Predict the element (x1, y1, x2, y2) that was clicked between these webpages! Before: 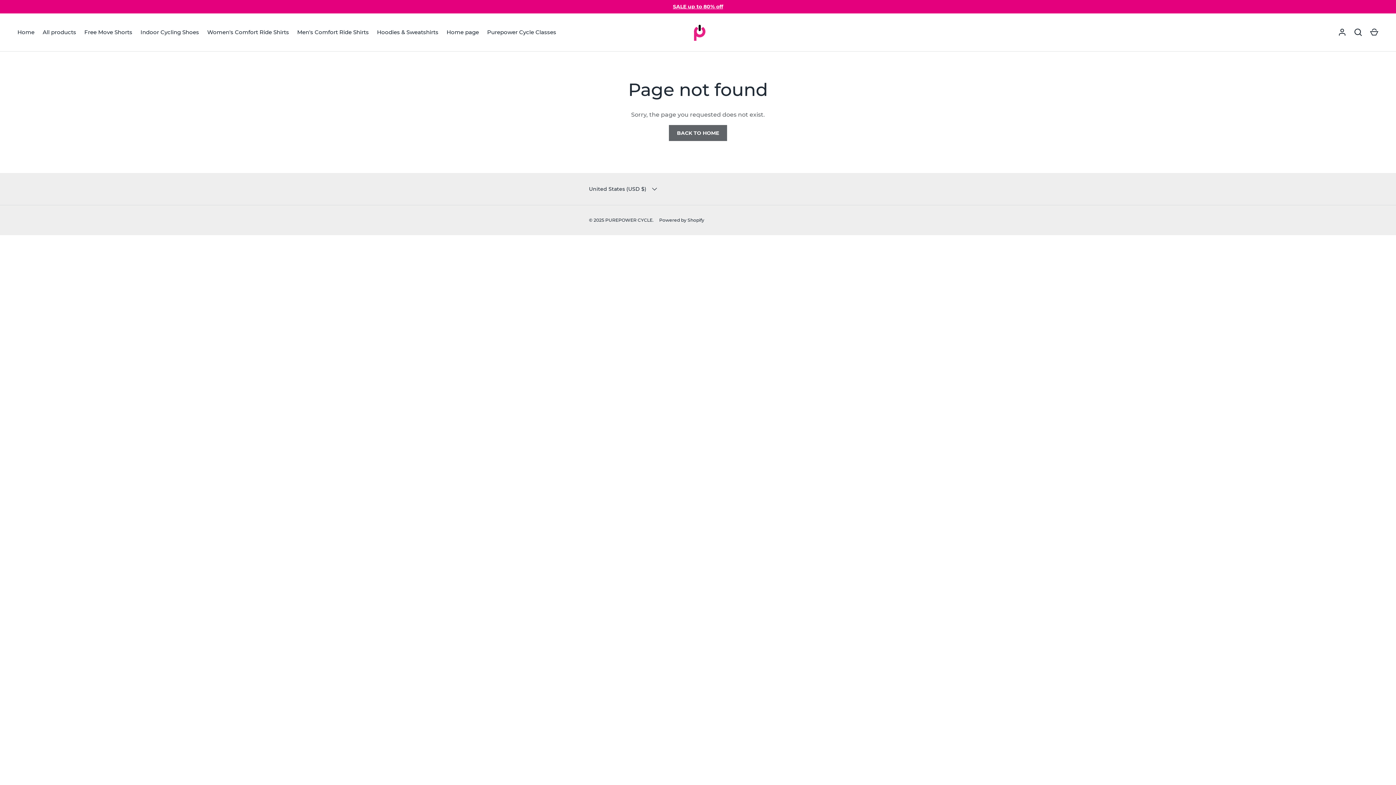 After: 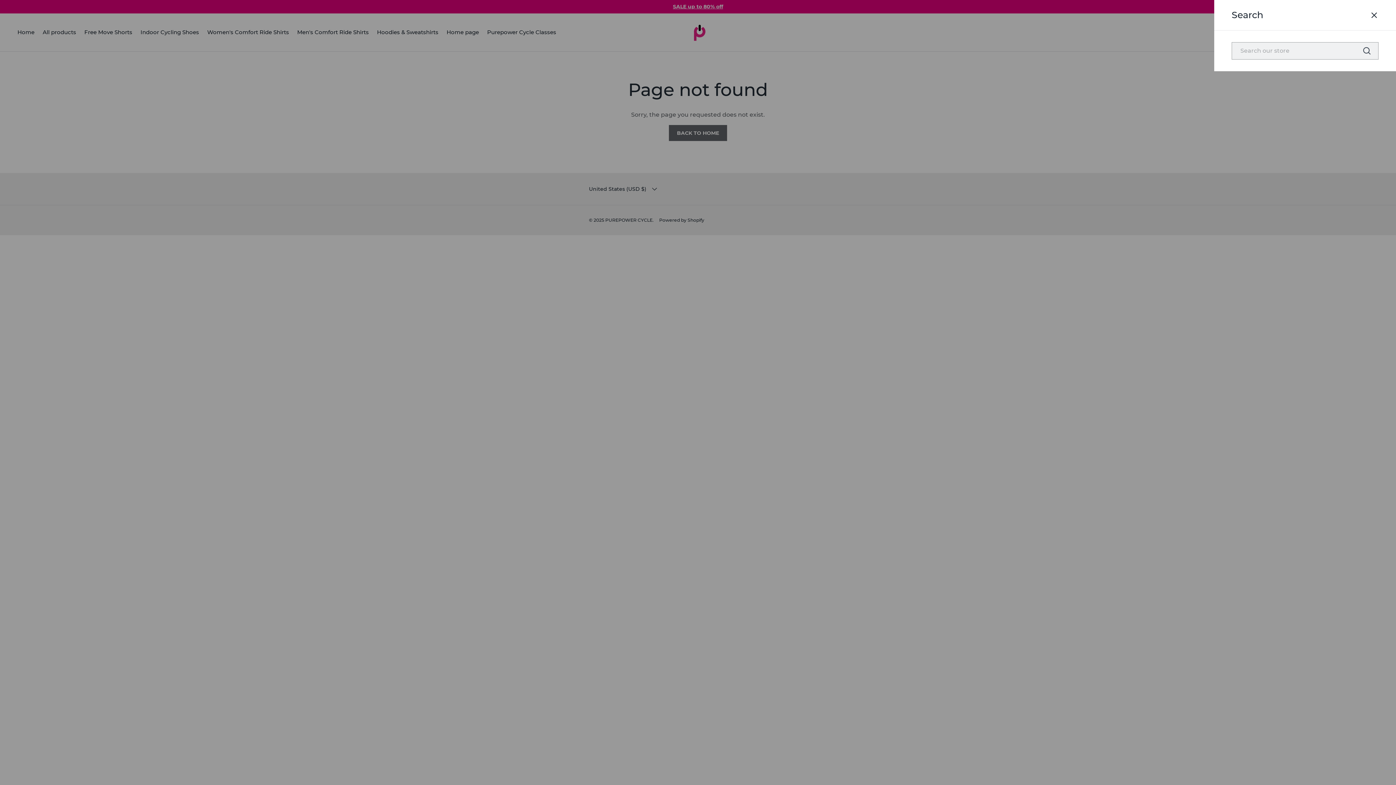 Action: label: Search bbox: (1350, 24, 1366, 40)